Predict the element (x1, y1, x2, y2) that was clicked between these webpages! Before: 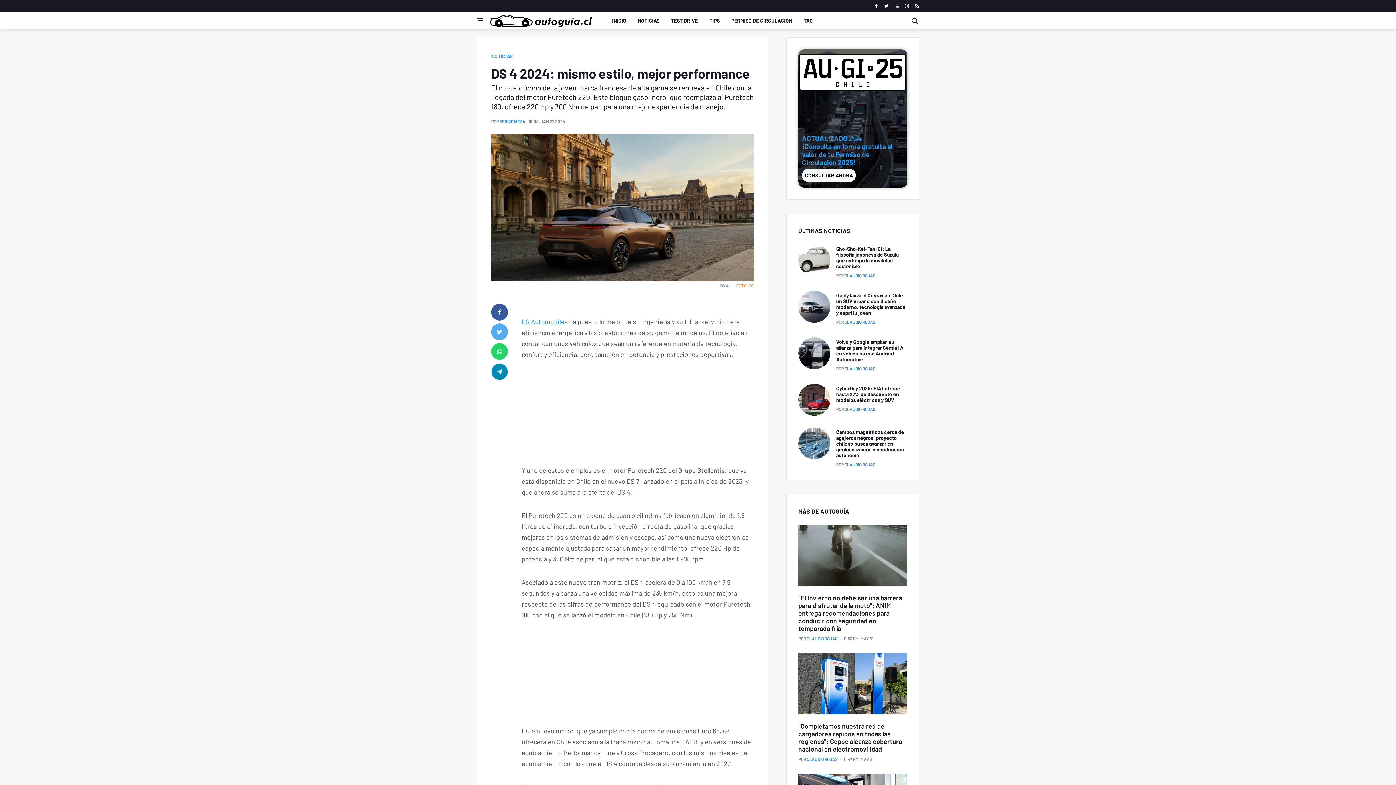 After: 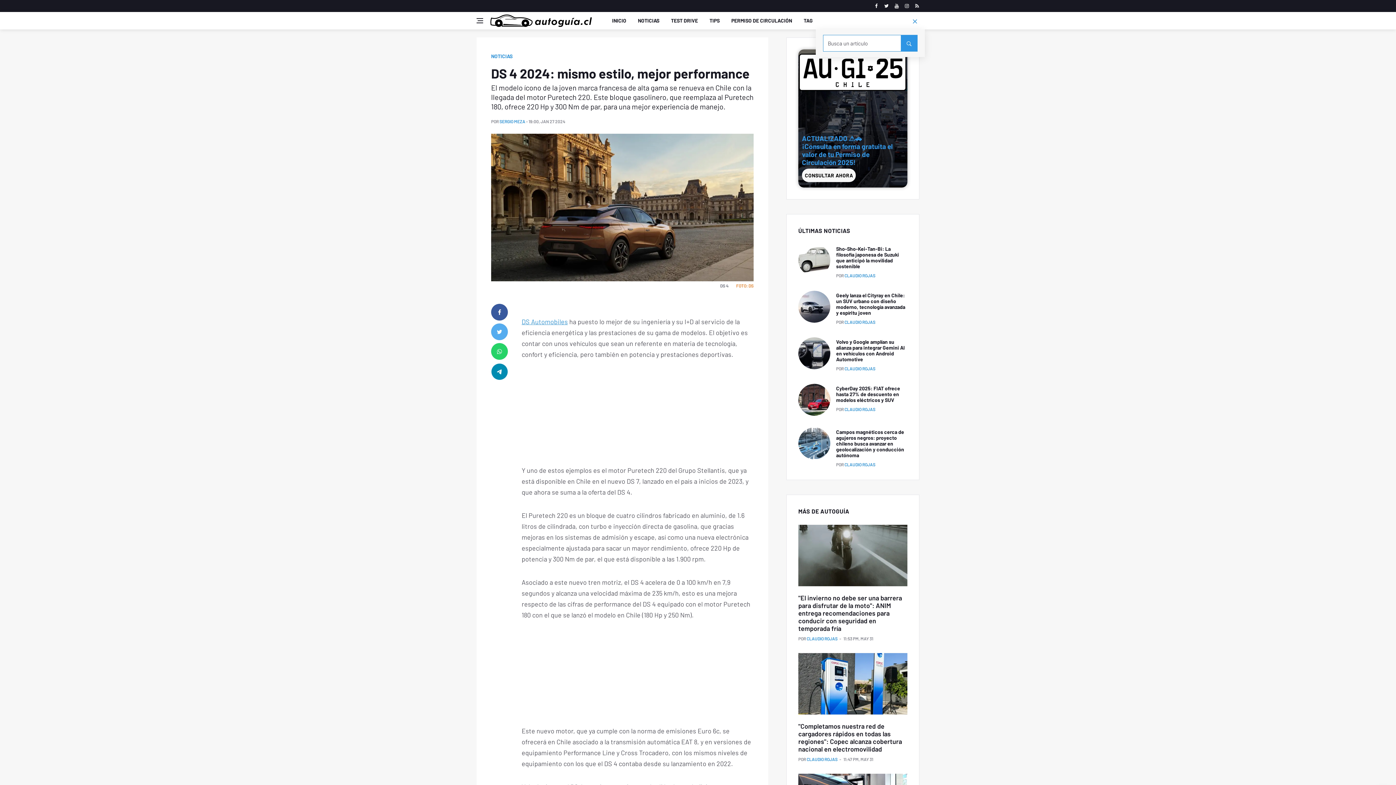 Action: bbox: (910, 12, 919, 29)